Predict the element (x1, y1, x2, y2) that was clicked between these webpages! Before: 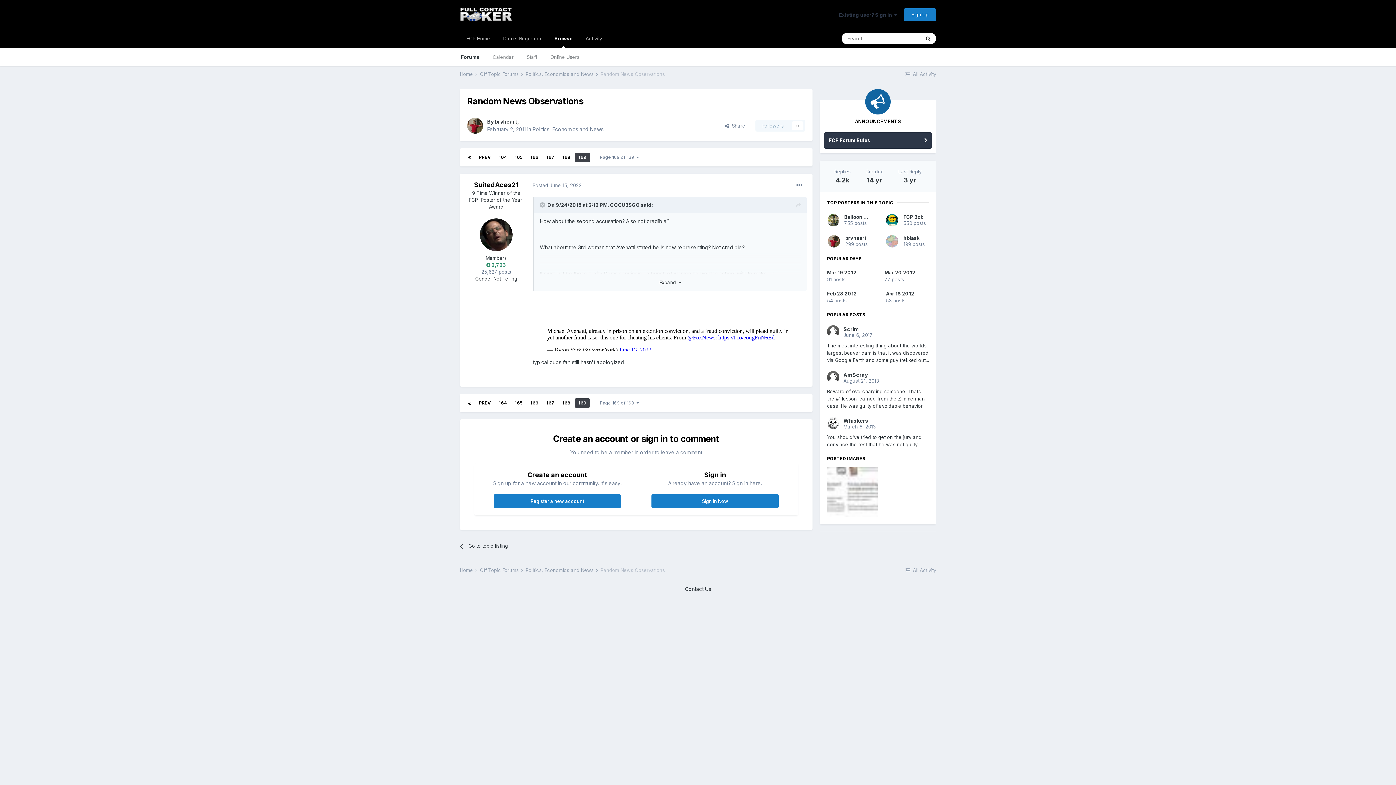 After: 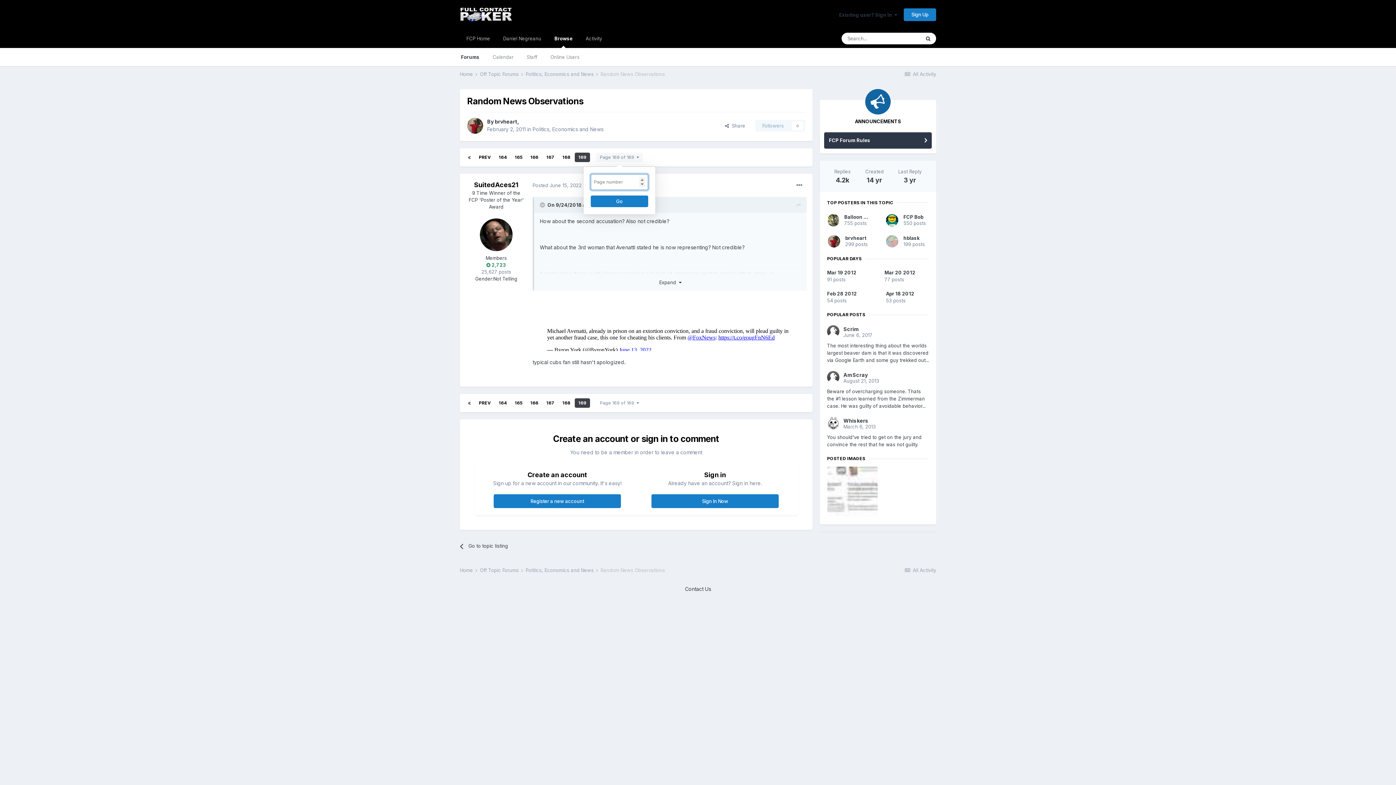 Action: label: Page 169 of 169   bbox: (596, 112, 642, 122)